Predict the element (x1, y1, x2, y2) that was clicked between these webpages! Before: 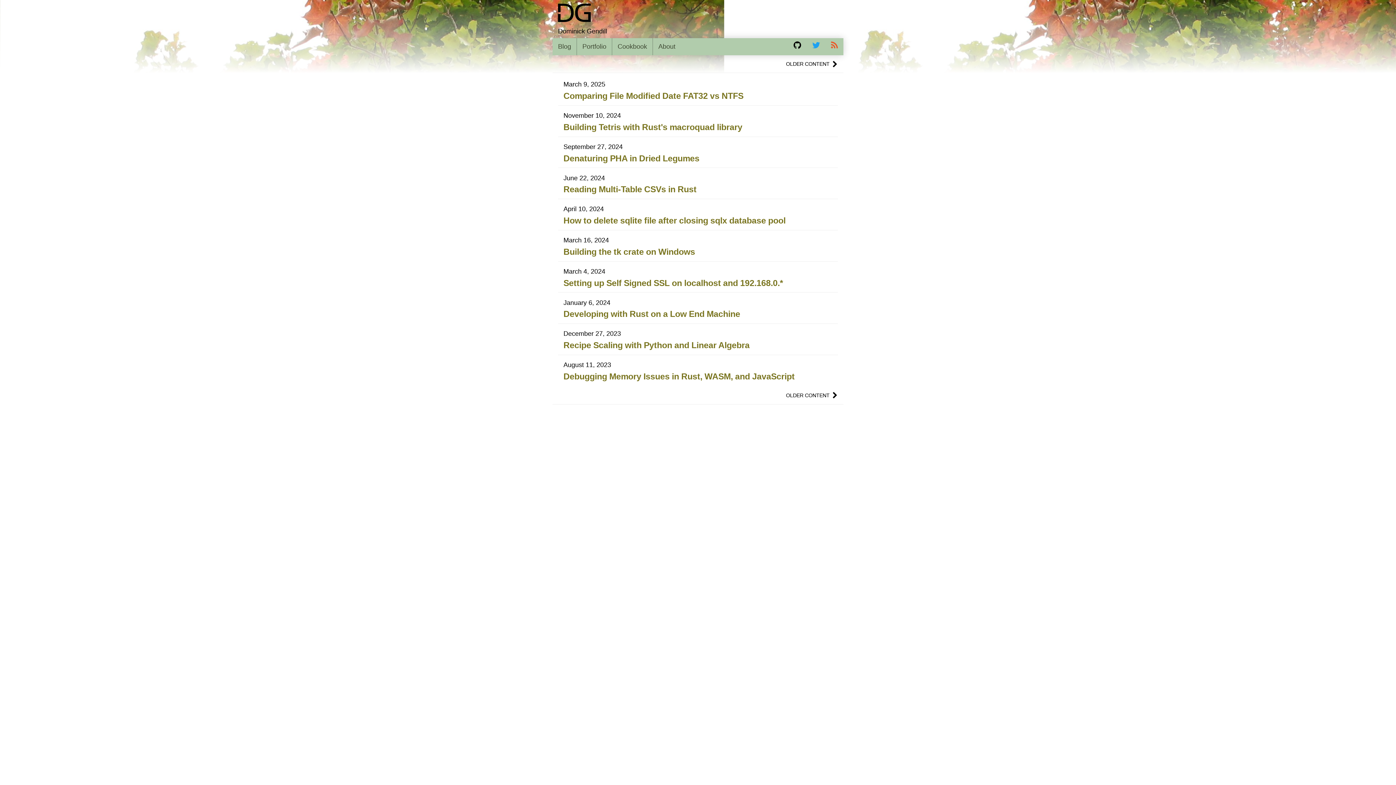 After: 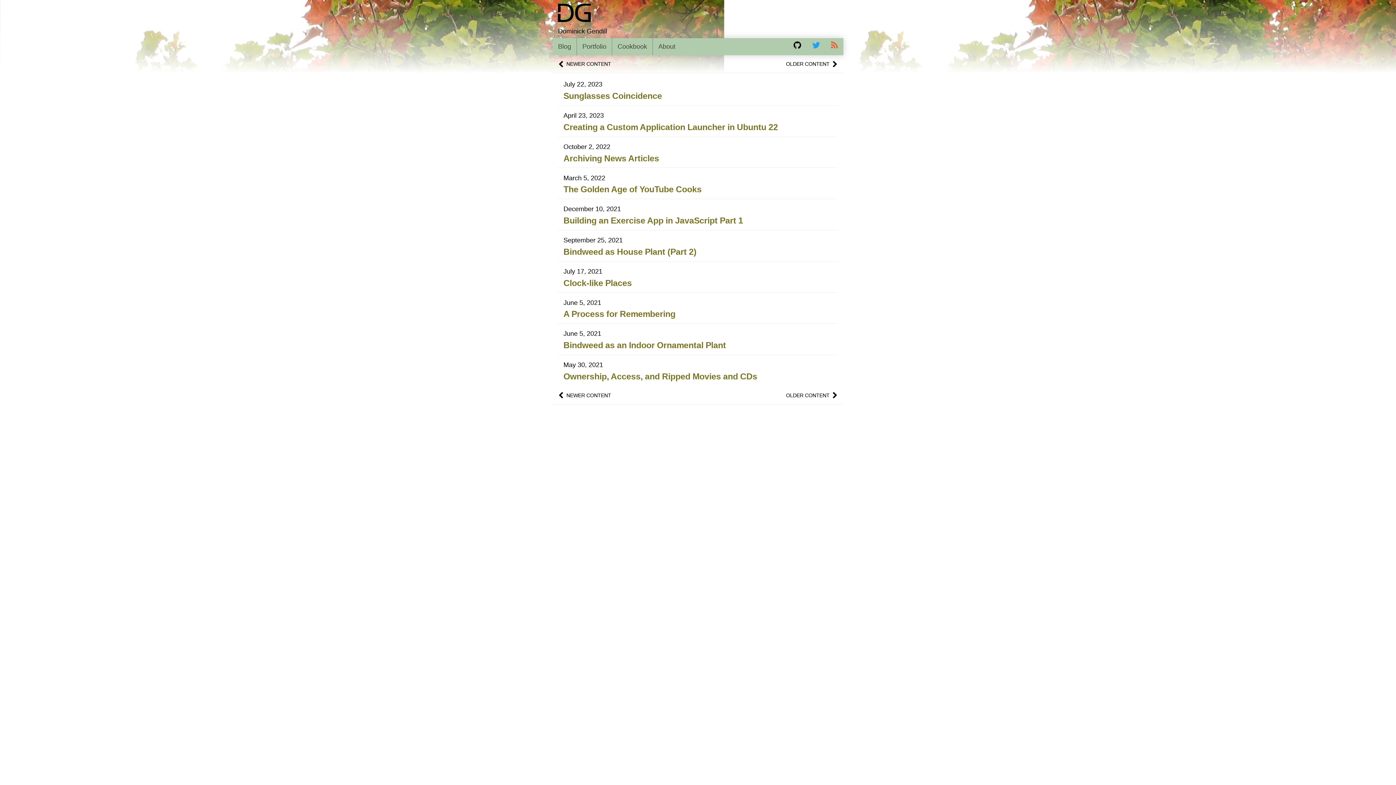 Action: bbox: (783, 61, 837, 67) label: OLDER CONTENT